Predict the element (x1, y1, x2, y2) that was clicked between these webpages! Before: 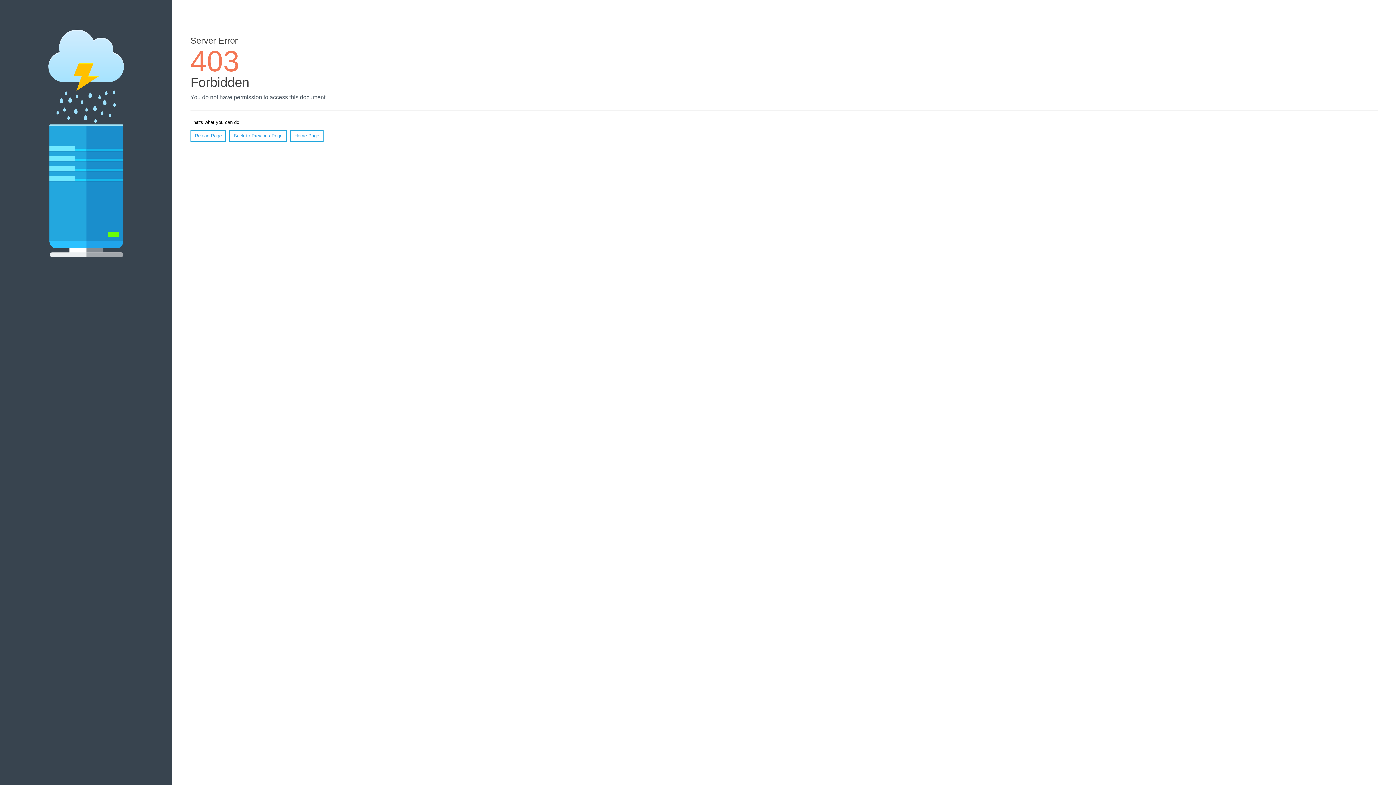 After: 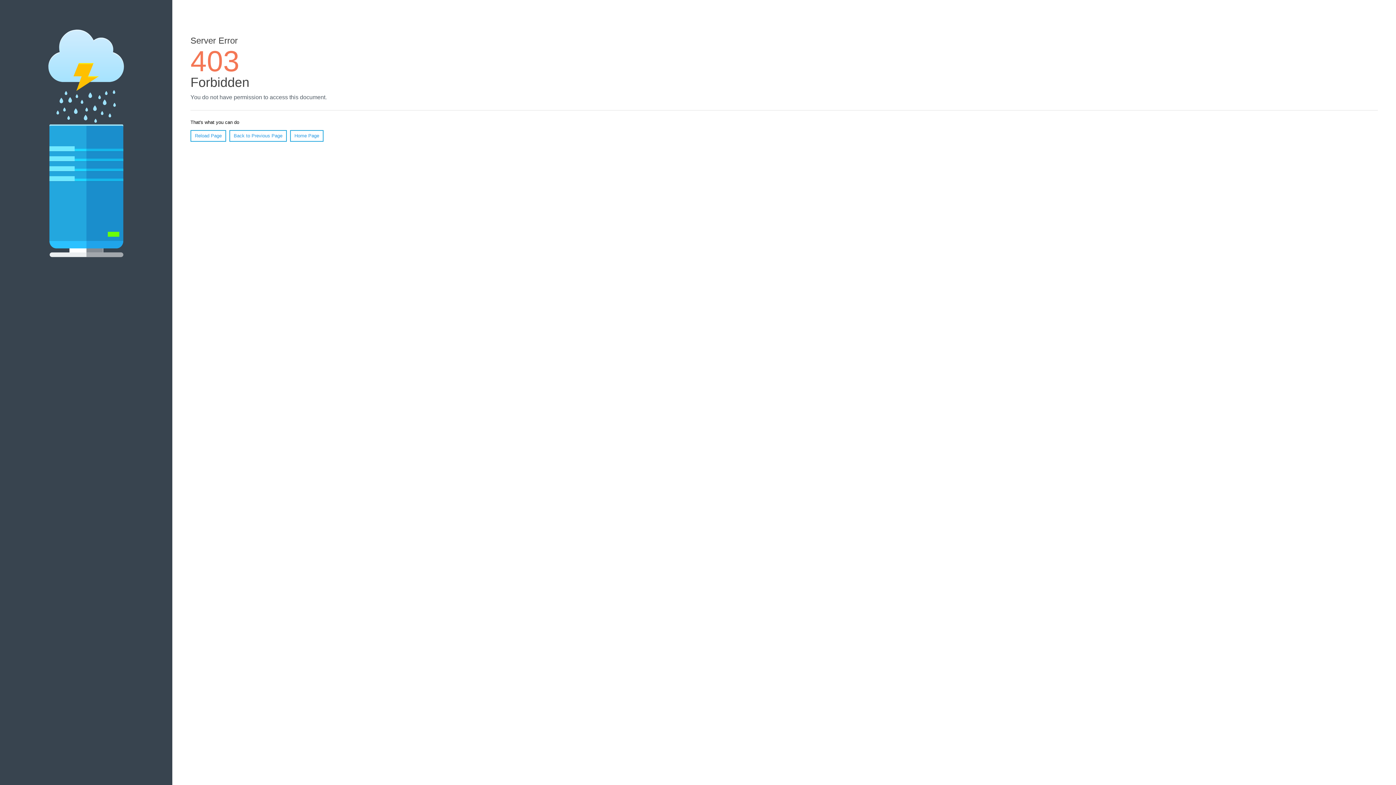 Action: label: Reload Page bbox: (190, 130, 226, 141)